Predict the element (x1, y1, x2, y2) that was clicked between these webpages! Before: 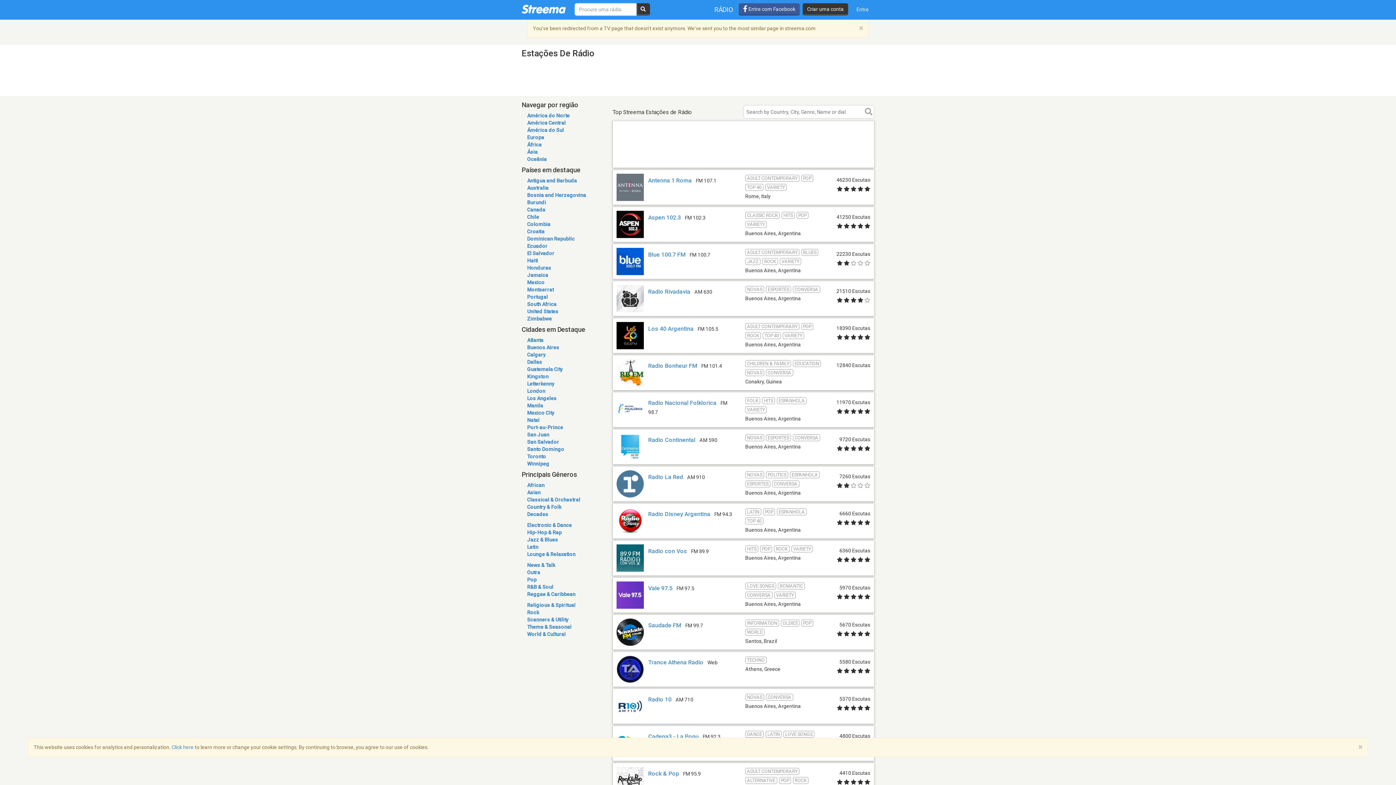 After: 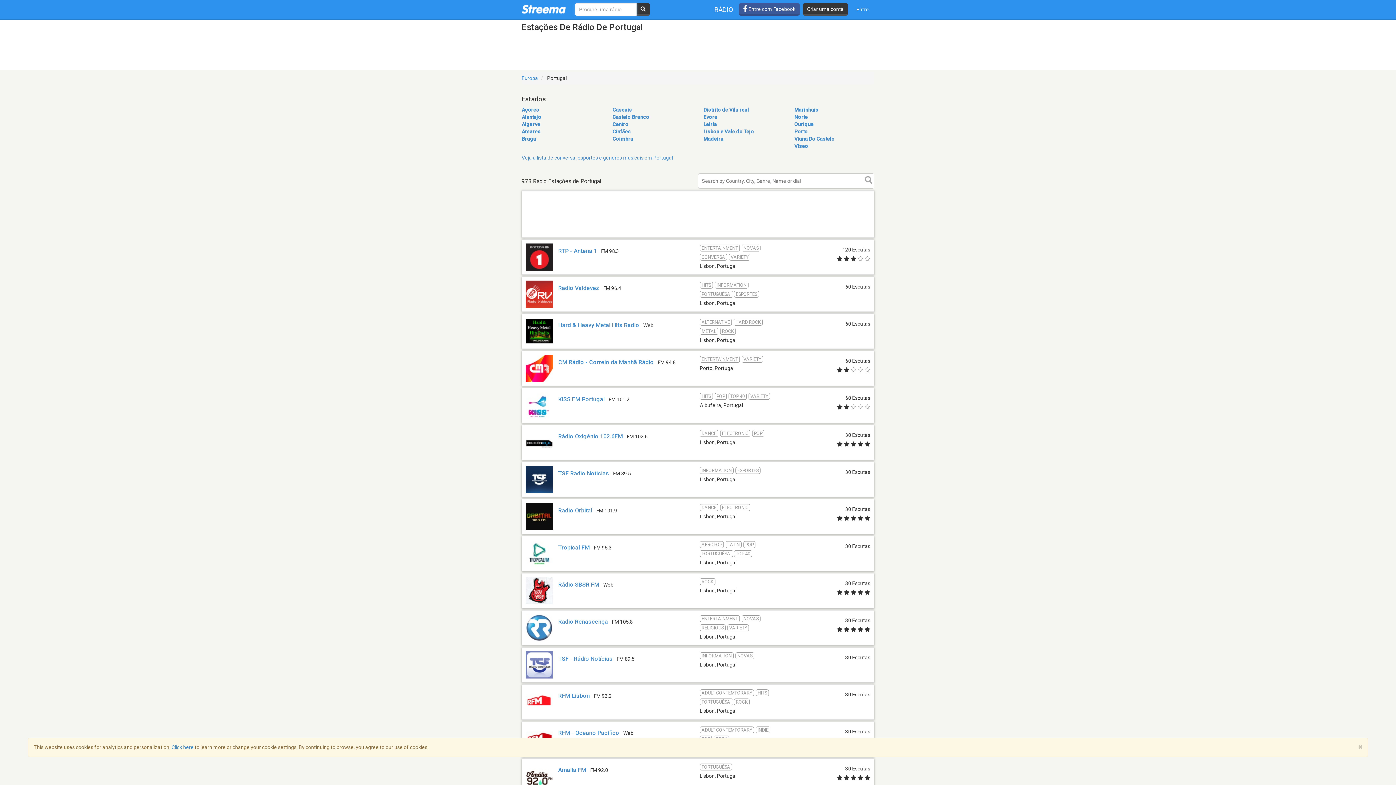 Action: label: Portugal bbox: (527, 294, 548, 300)